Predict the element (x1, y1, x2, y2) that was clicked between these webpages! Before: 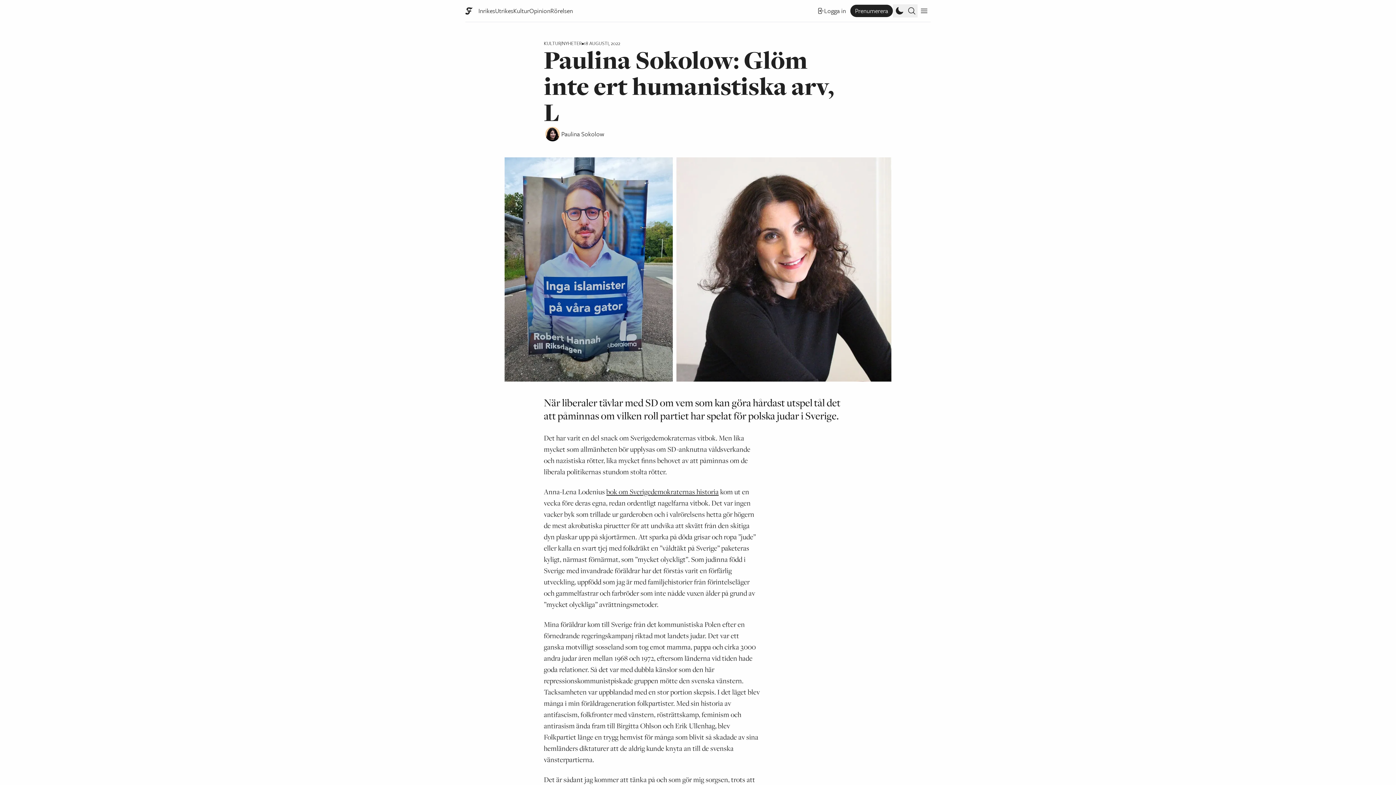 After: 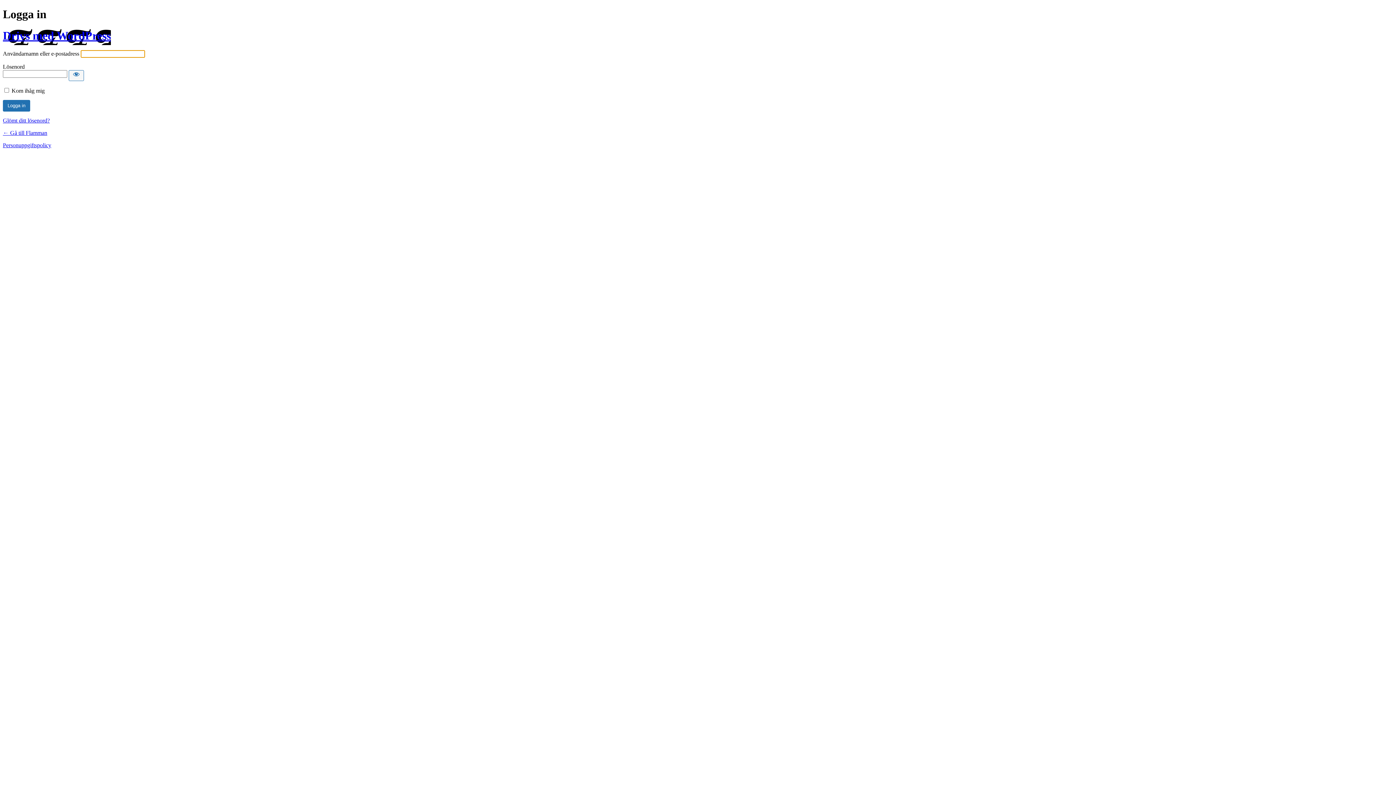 Action: label: Logga in bbox: (817, 5, 846, 16)